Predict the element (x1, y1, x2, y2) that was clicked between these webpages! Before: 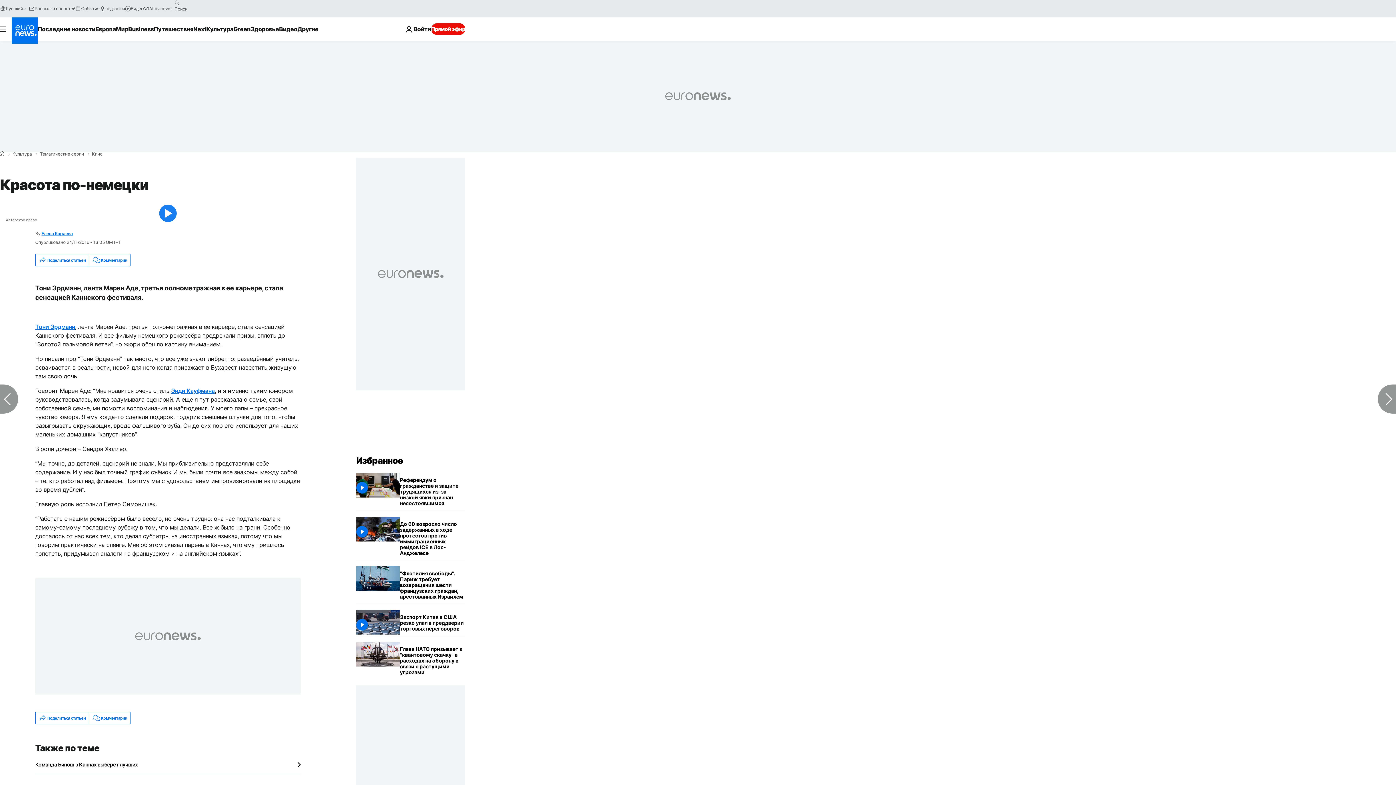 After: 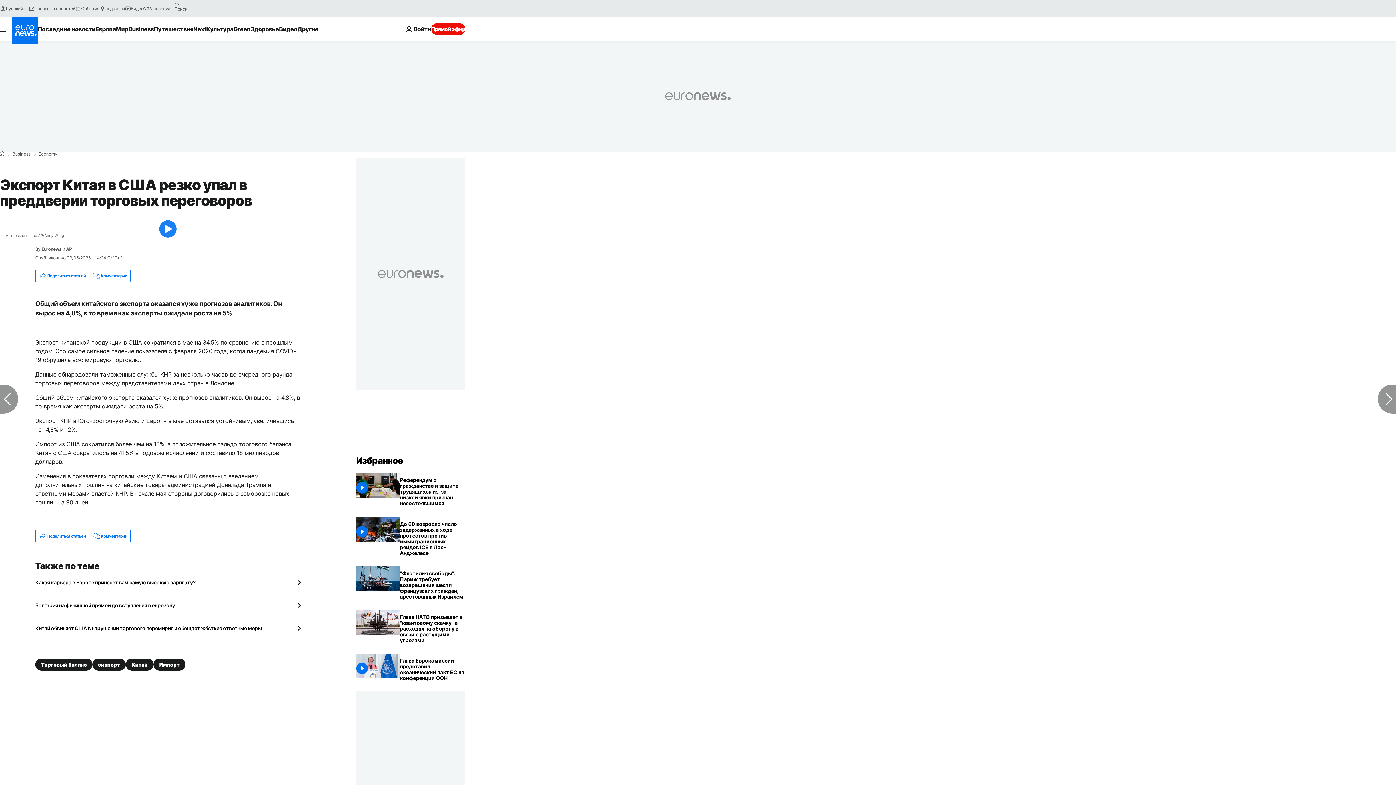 Action: label: Экспорт Китая в США резко упал в преддверии торговых переговоров bbox: (400, 610, 465, 636)